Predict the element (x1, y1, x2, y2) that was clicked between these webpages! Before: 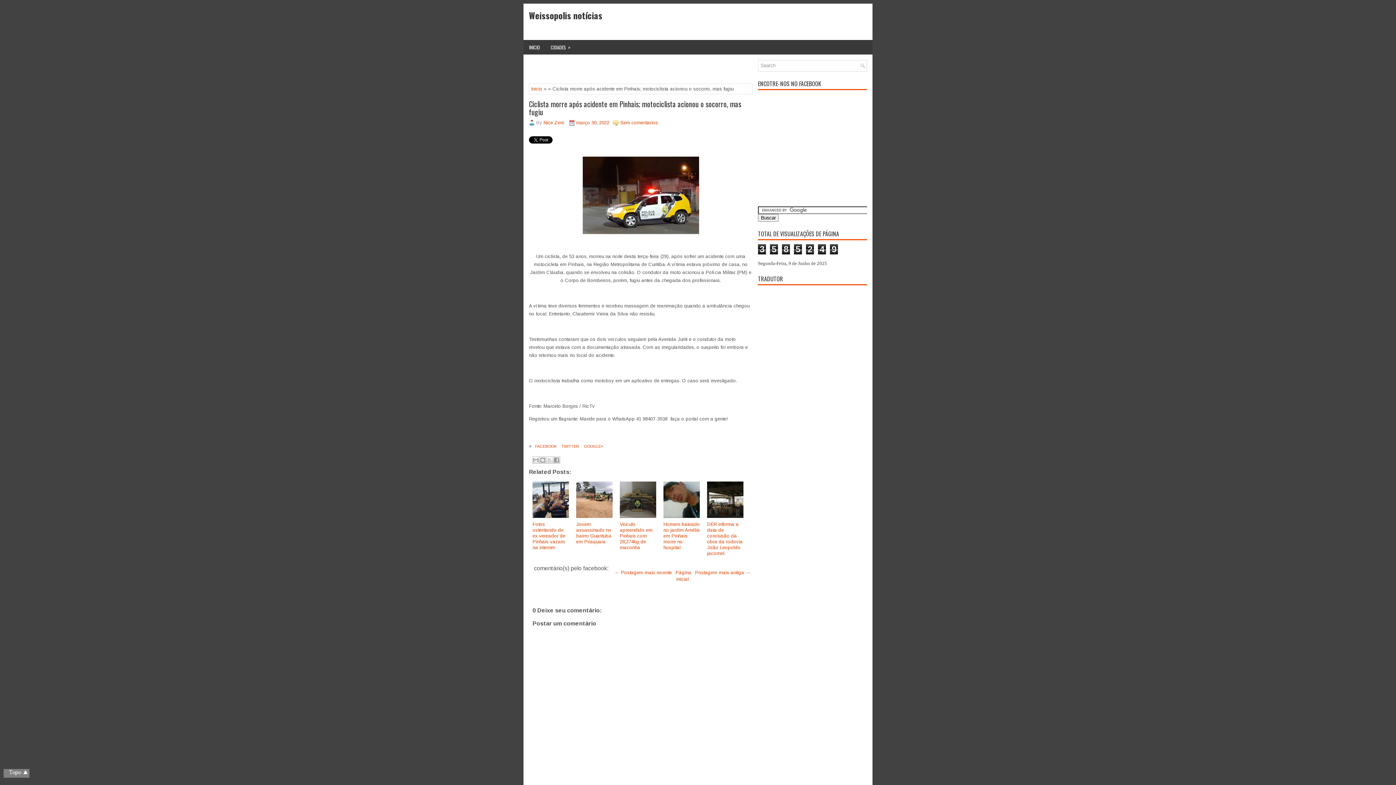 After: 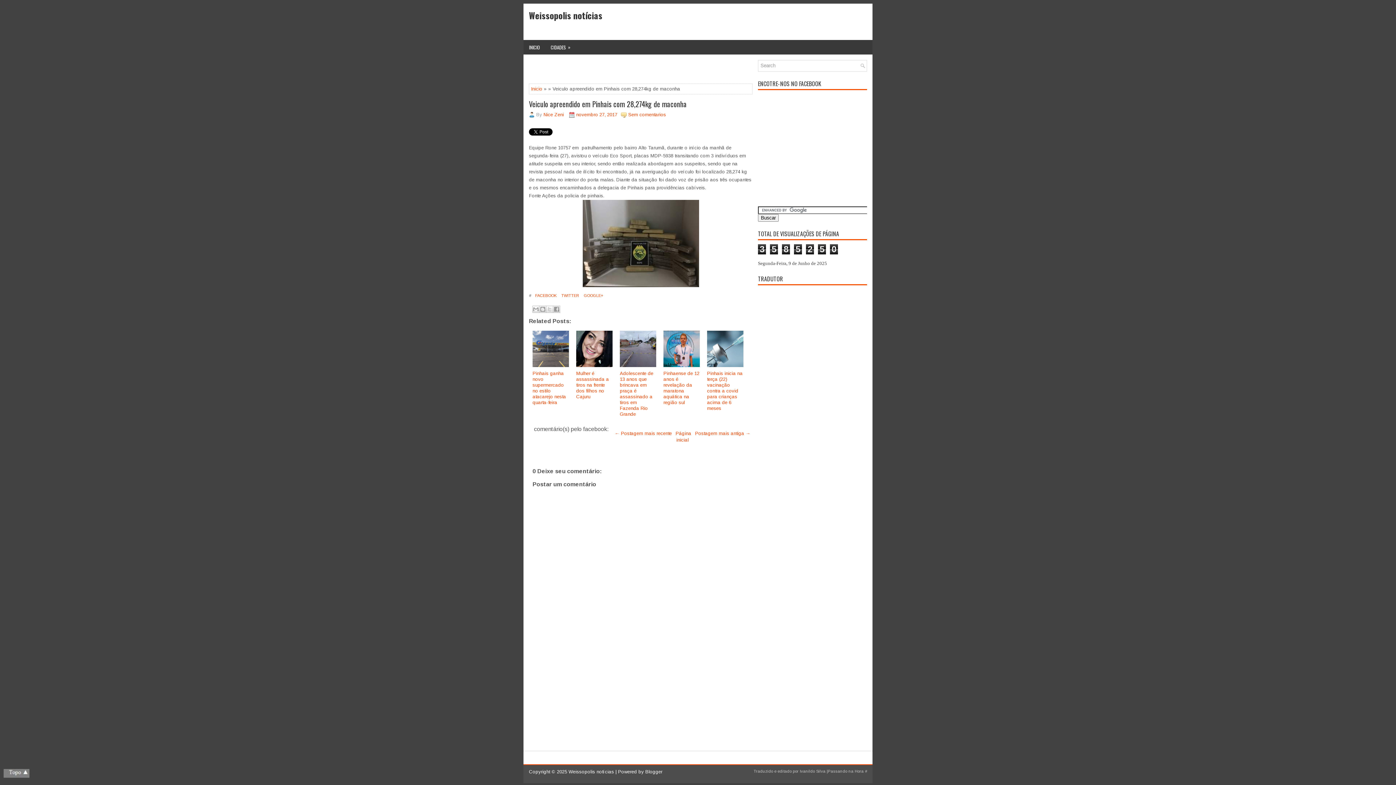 Action: bbox: (620, 521, 652, 550) label: Veiculo apreendido em Pinhais com 28,274kg de maconha